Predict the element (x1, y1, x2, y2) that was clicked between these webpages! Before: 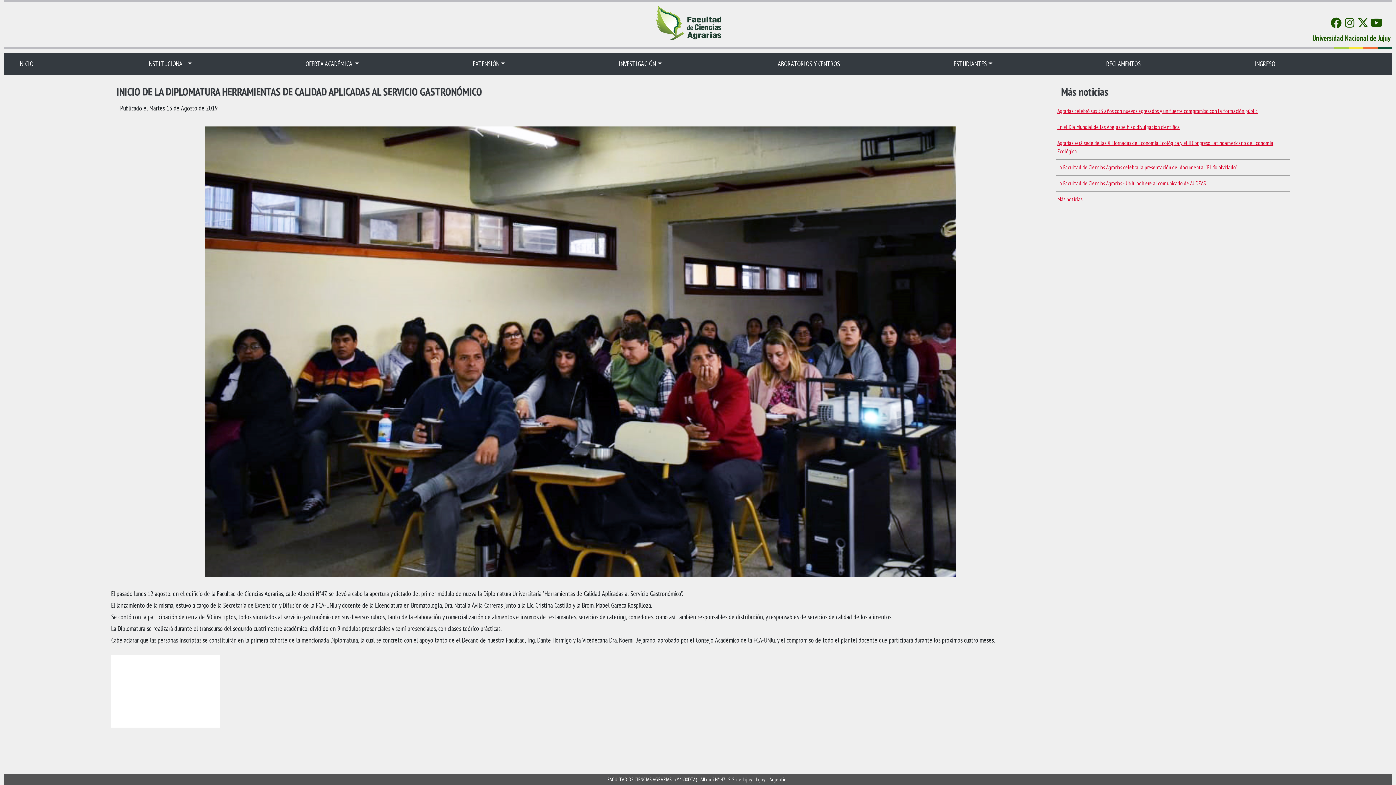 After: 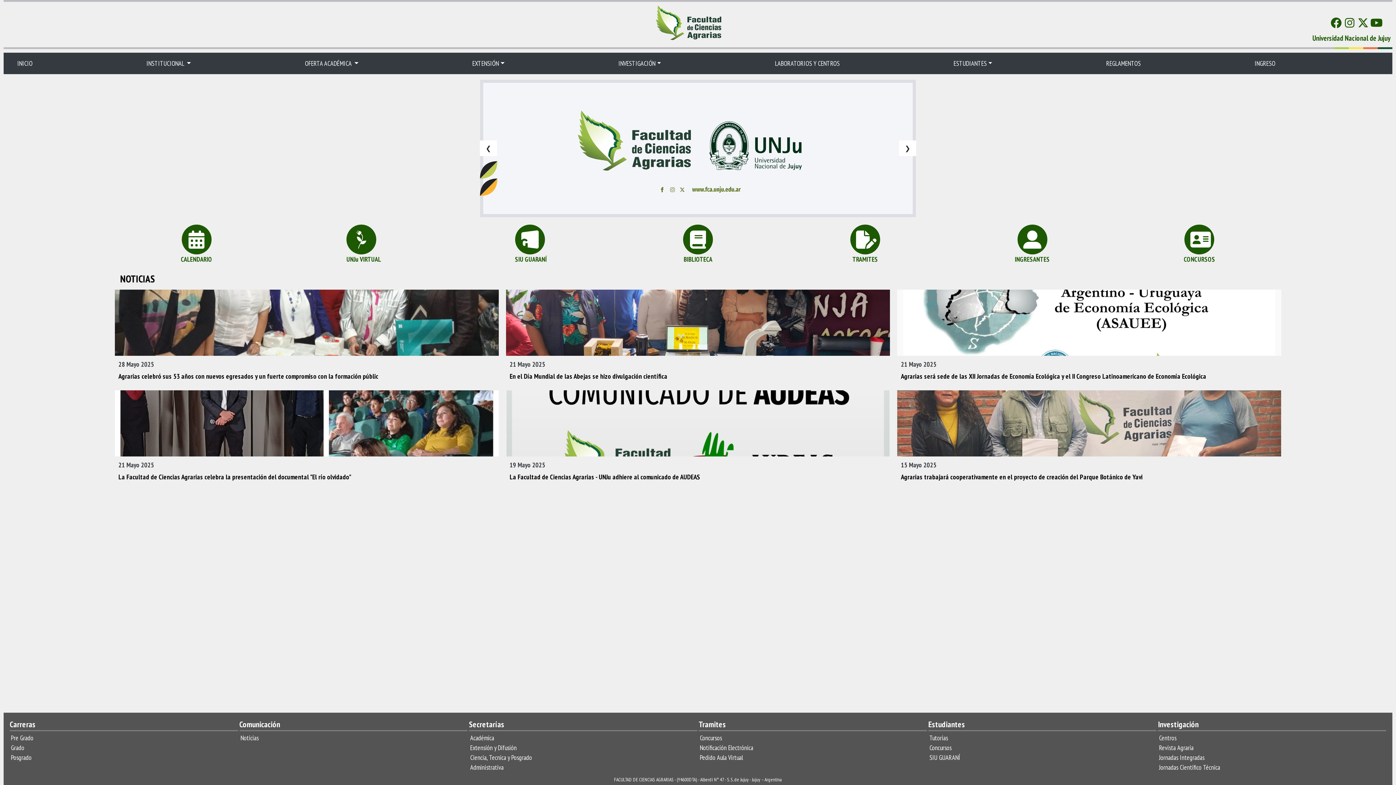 Action: bbox: (652, 5, 724, 40)